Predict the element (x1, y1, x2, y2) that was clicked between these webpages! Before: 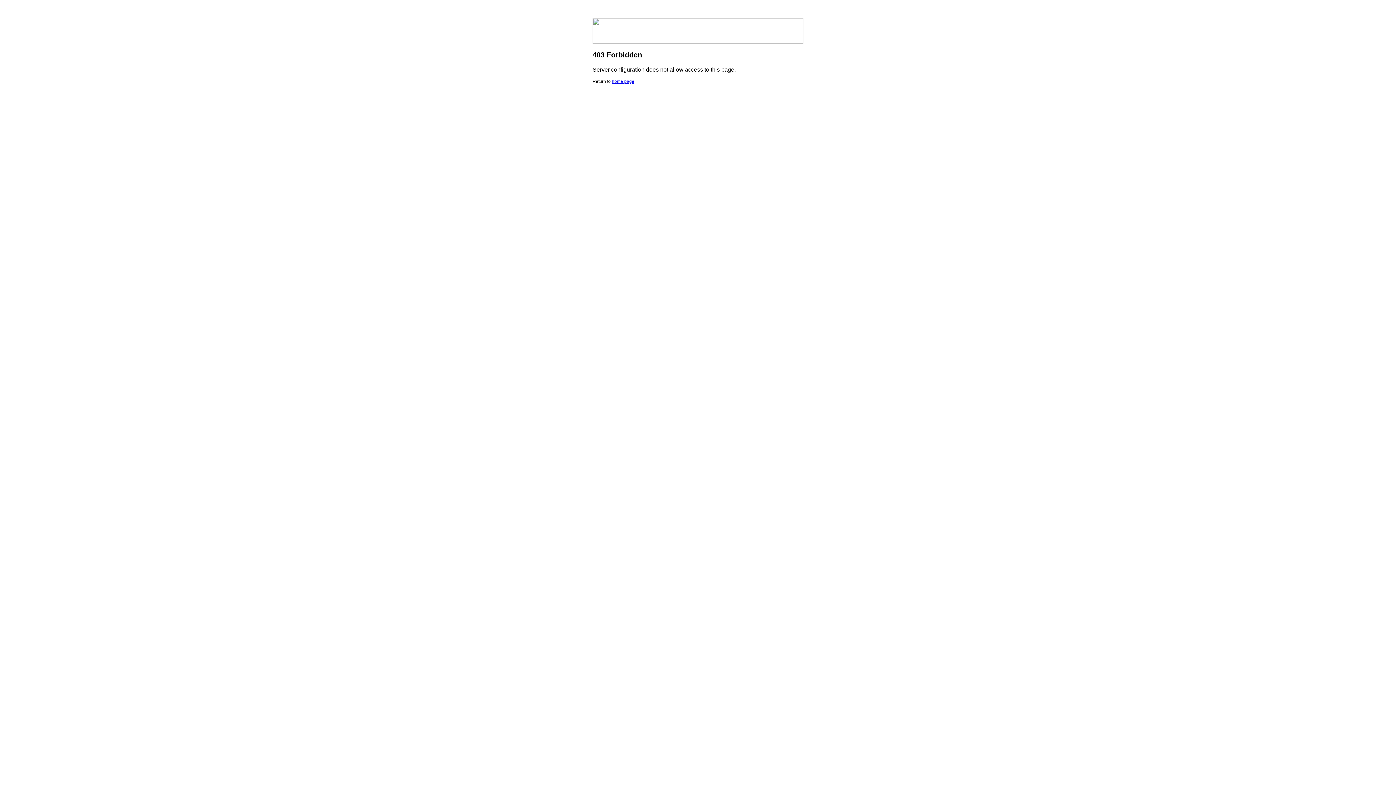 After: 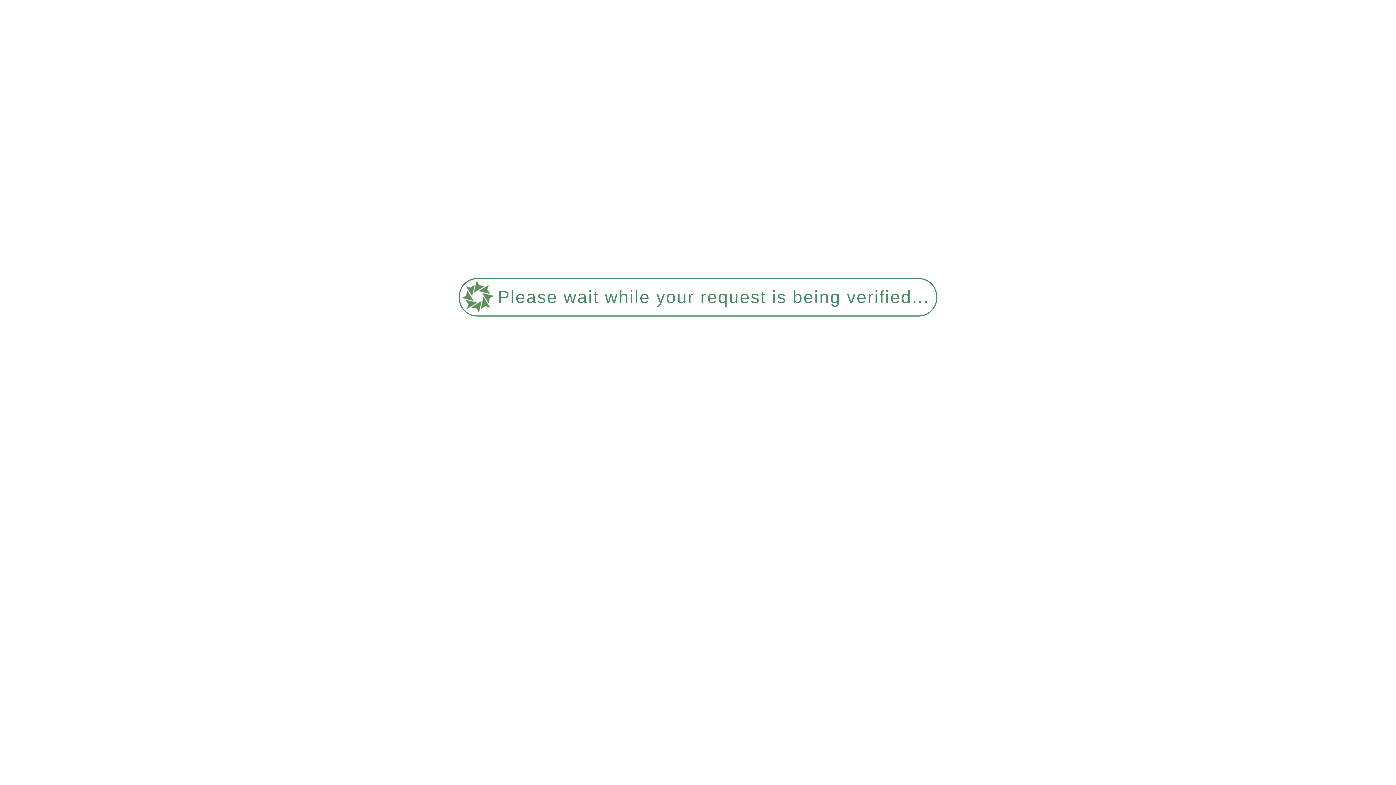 Action: bbox: (612, 78, 634, 84) label: home page